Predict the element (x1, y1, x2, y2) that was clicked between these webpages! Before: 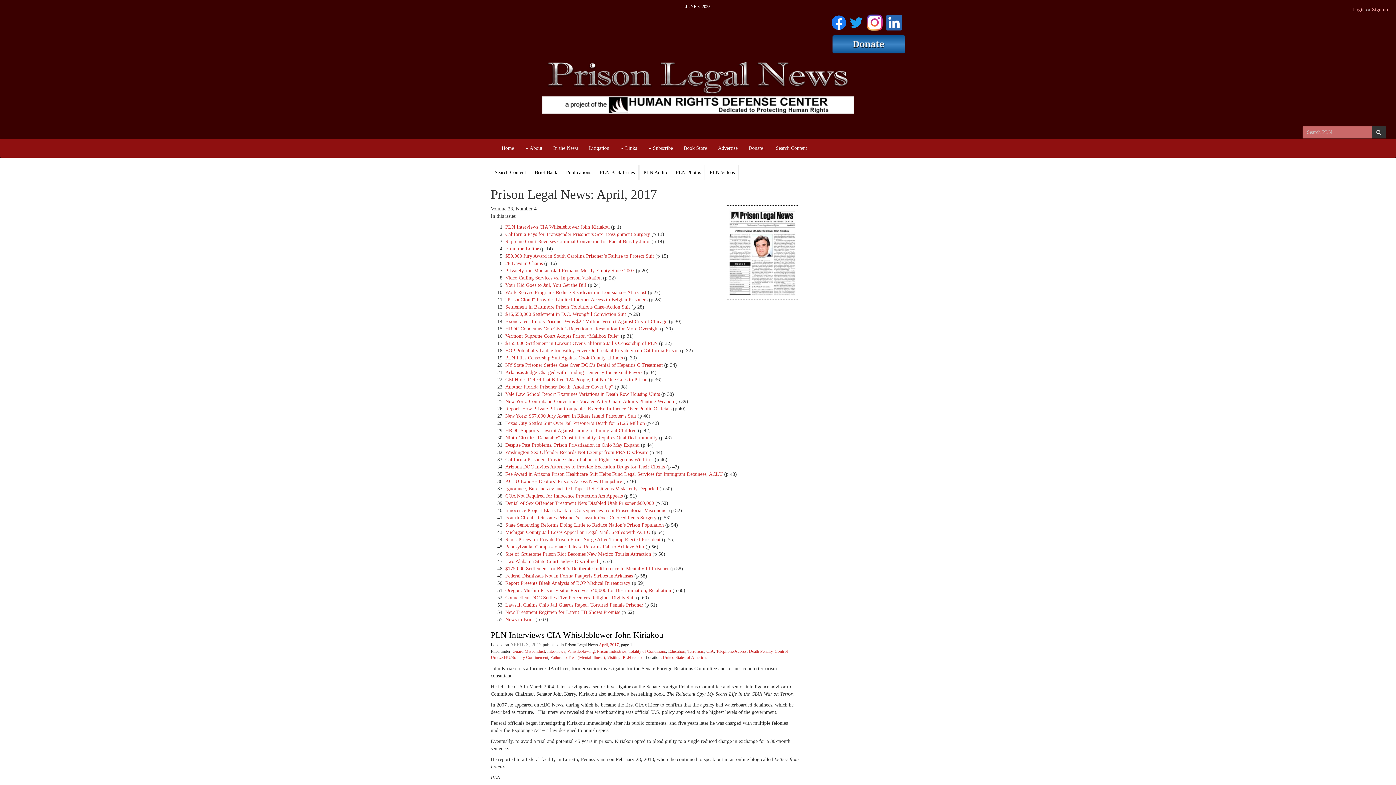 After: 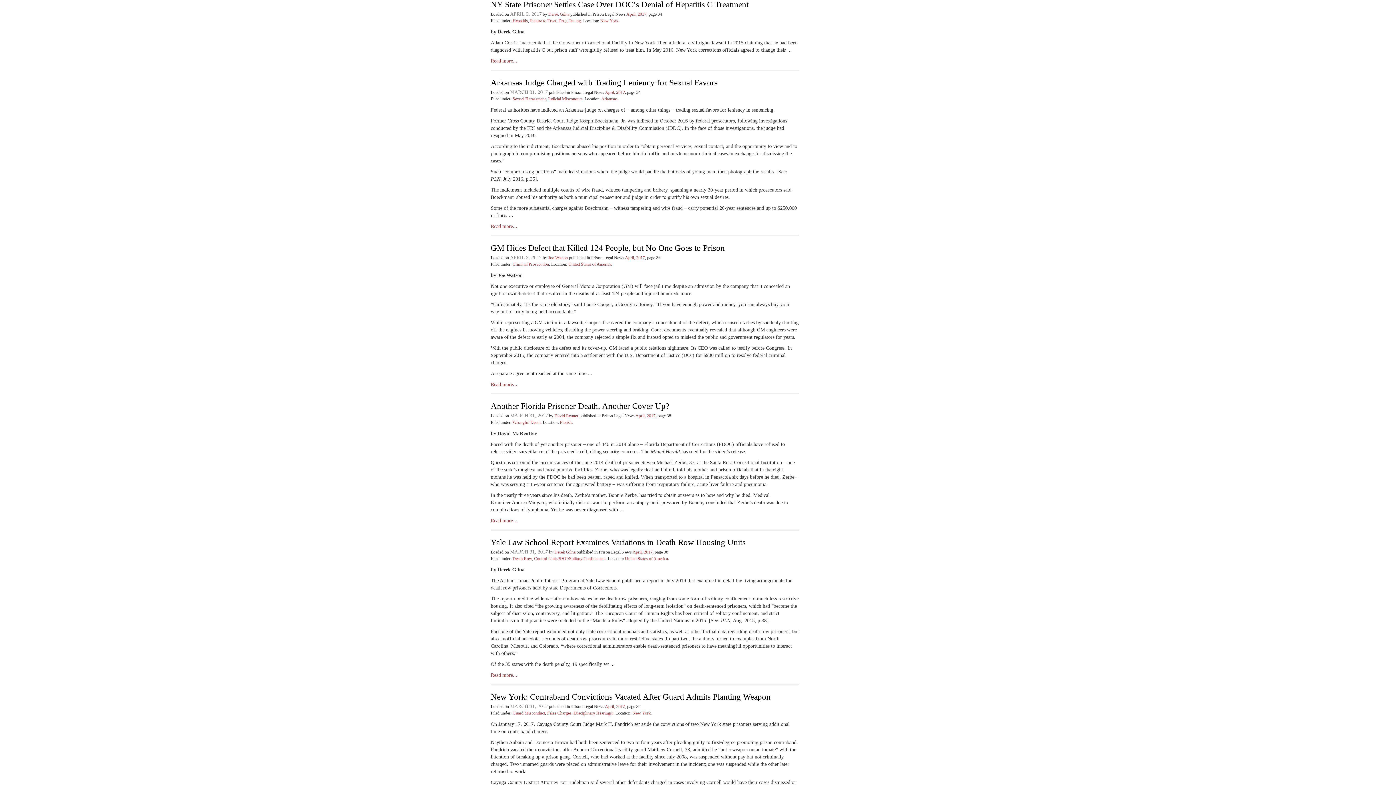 Action: label: NY State Prisoner Settles Case Over DOC’s Denial of Hepatitis C Treatment bbox: (505, 362, 662, 368)